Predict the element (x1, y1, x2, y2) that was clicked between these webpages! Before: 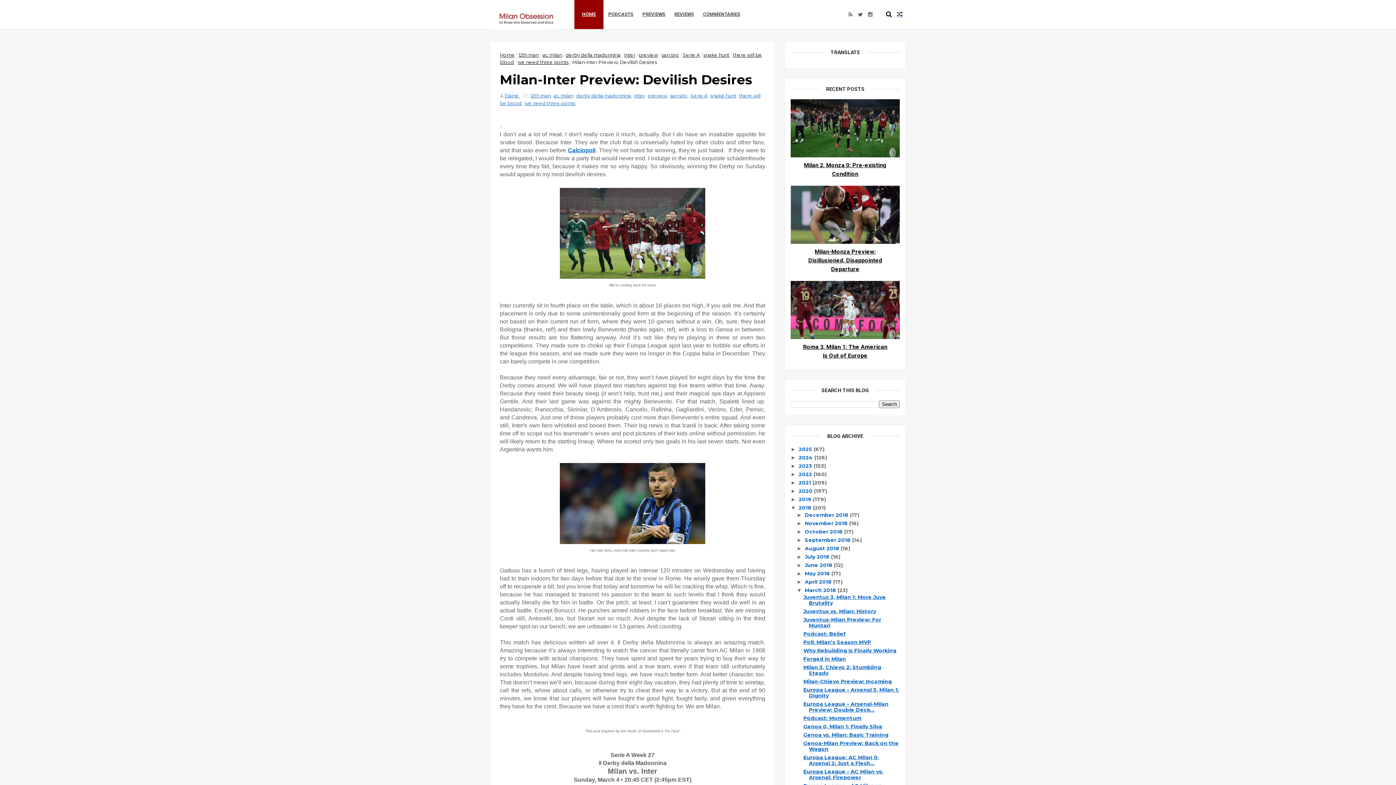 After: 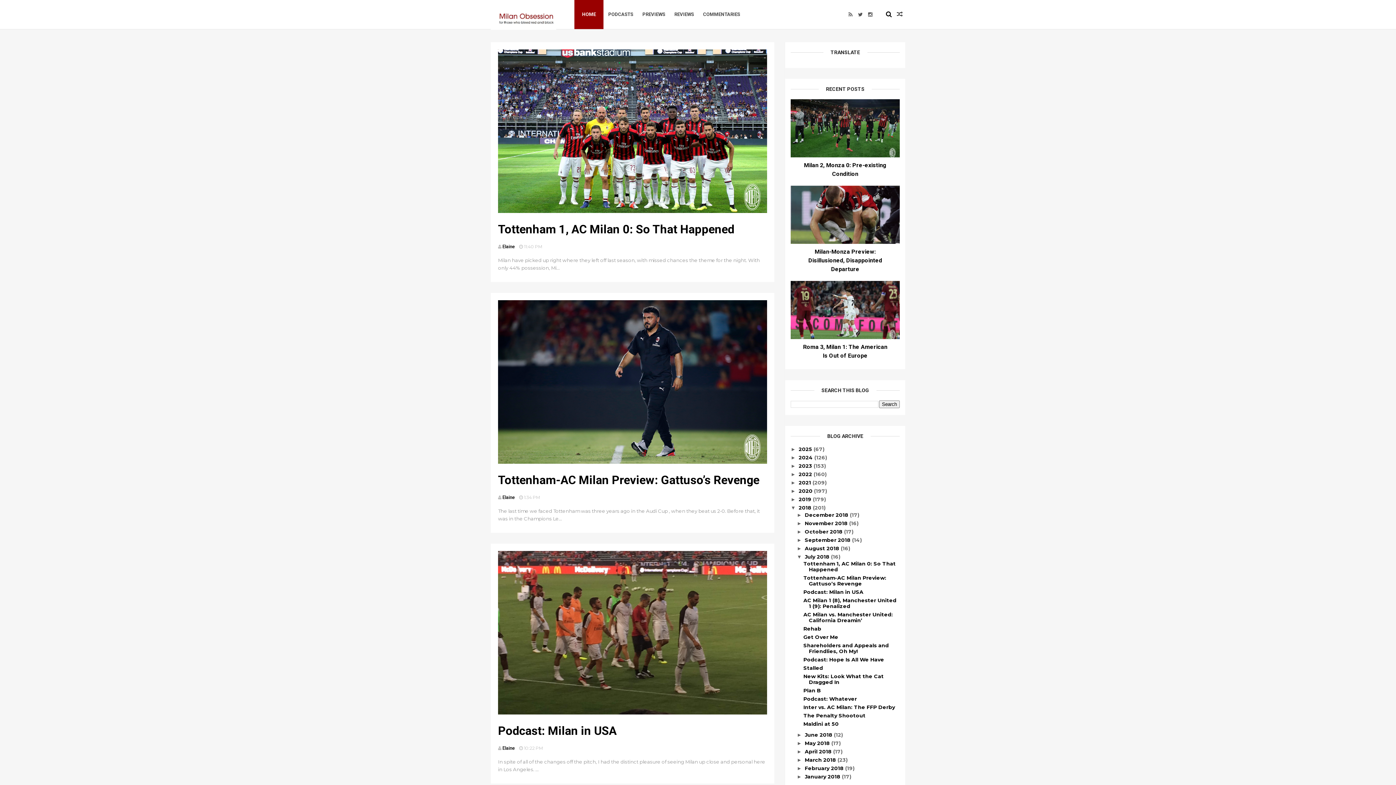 Action: label: July 2018  bbox: (805, 553, 831, 560)